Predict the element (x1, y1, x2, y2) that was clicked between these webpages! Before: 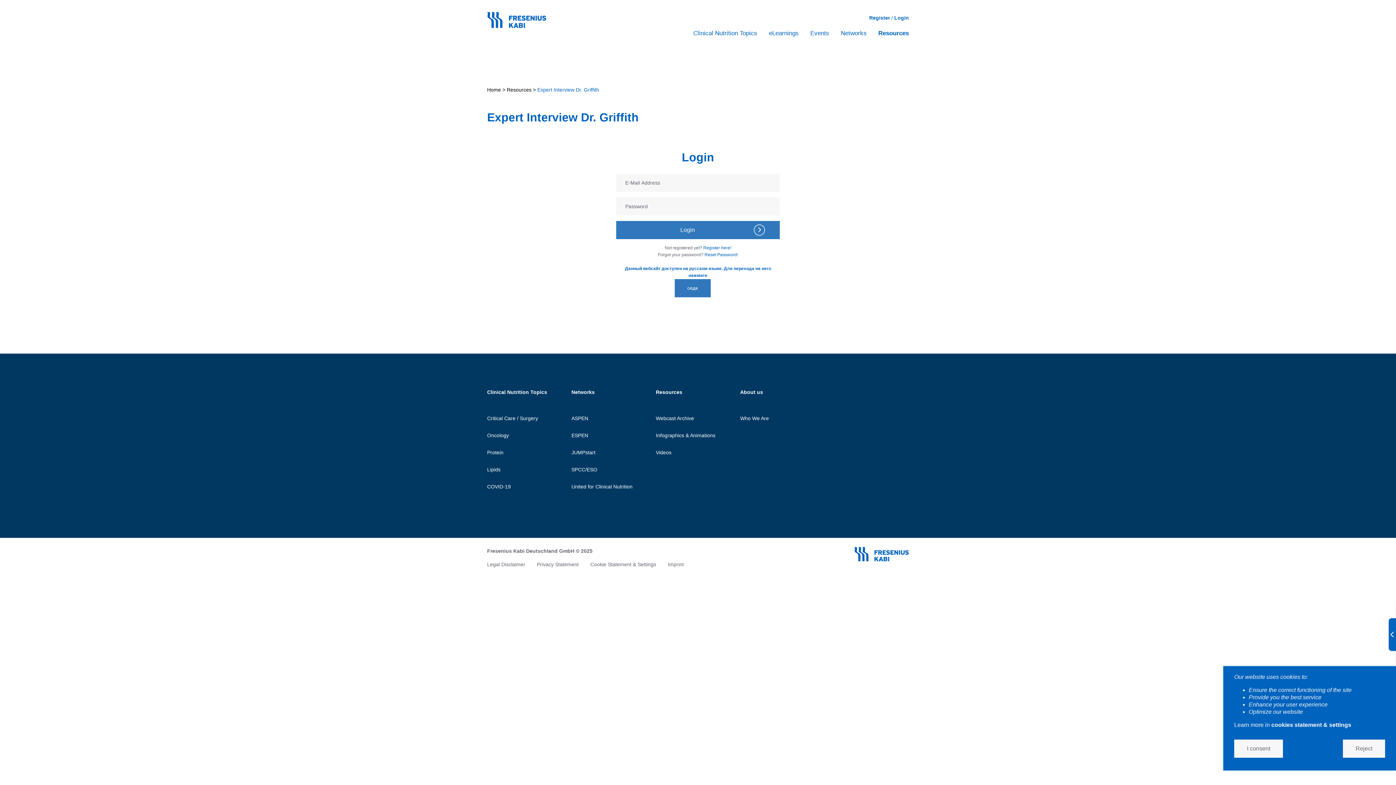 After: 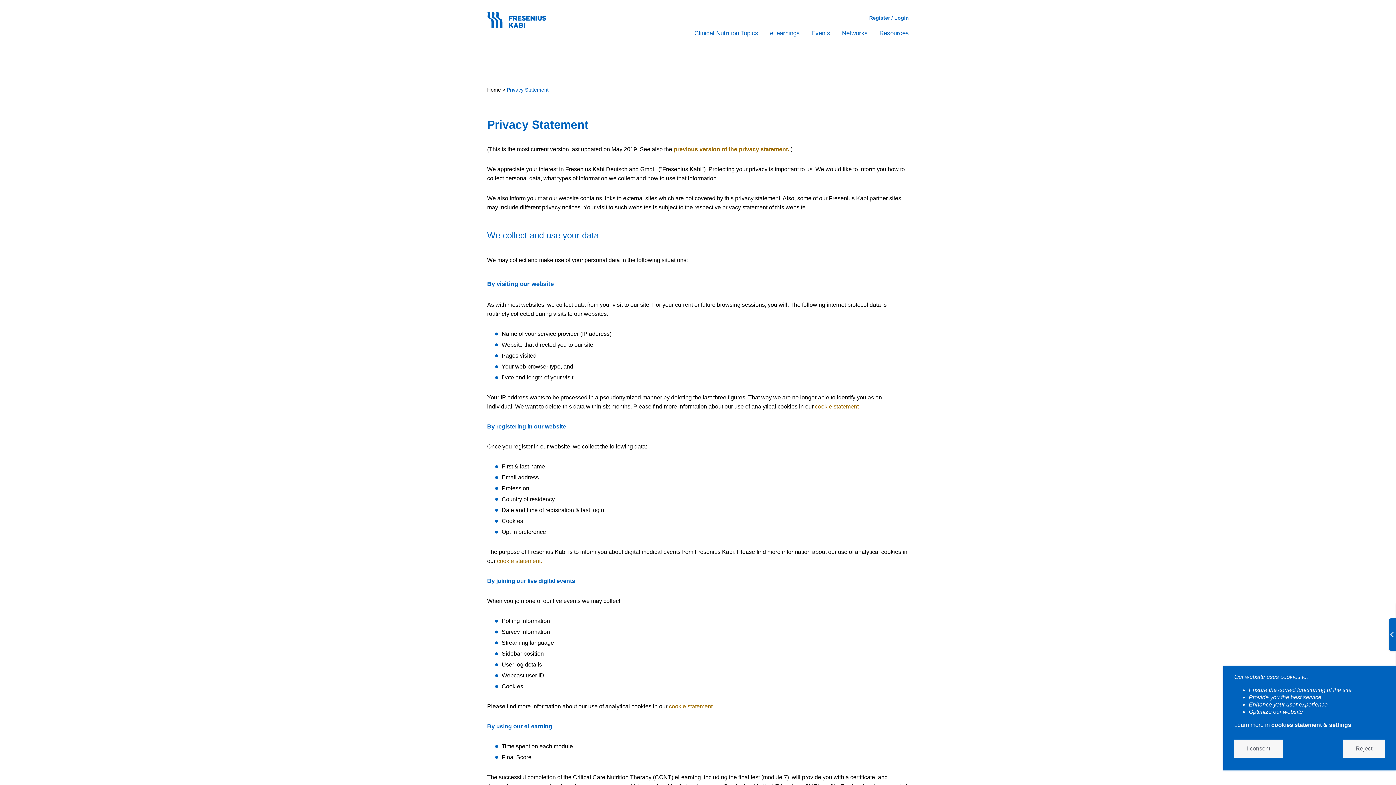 Action: bbox: (537, 561, 578, 567) label: Privacy Statement